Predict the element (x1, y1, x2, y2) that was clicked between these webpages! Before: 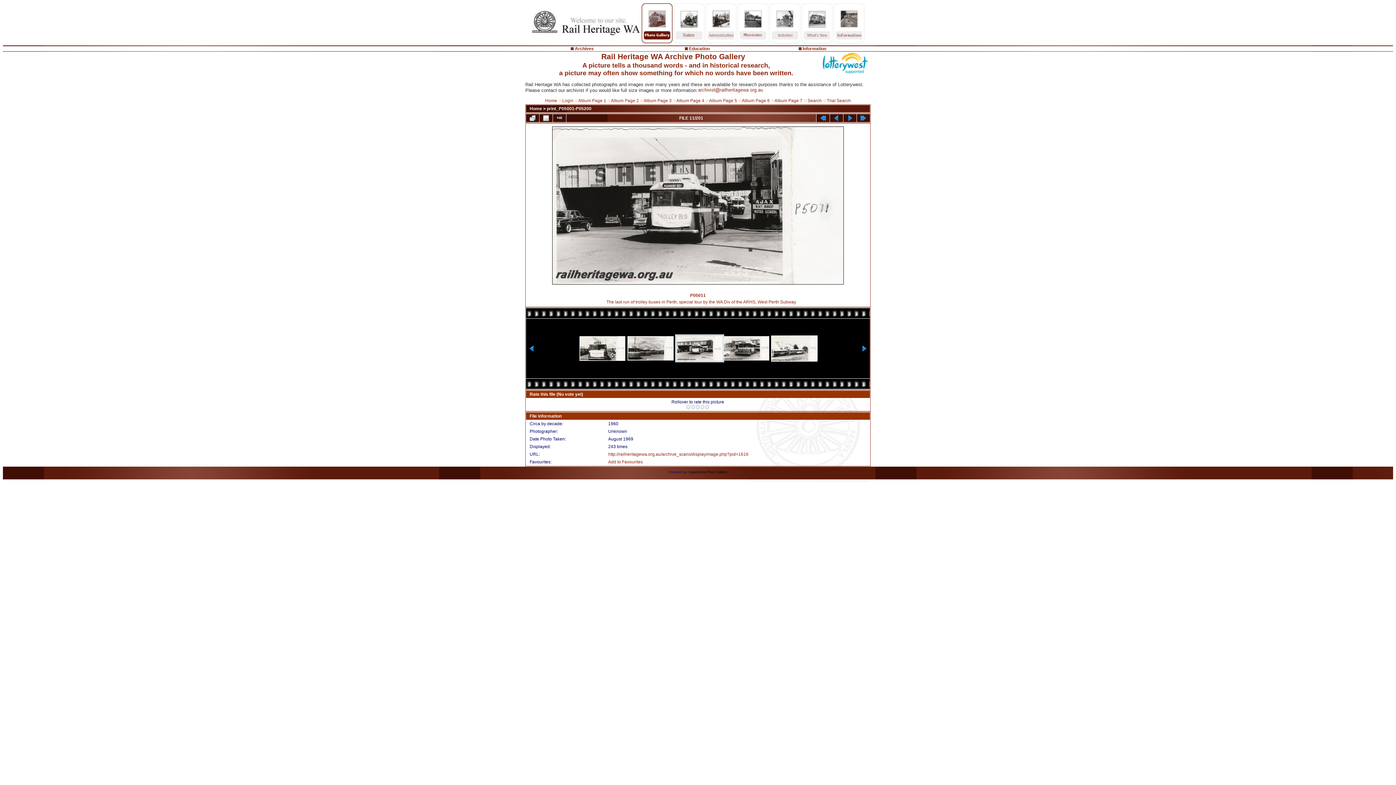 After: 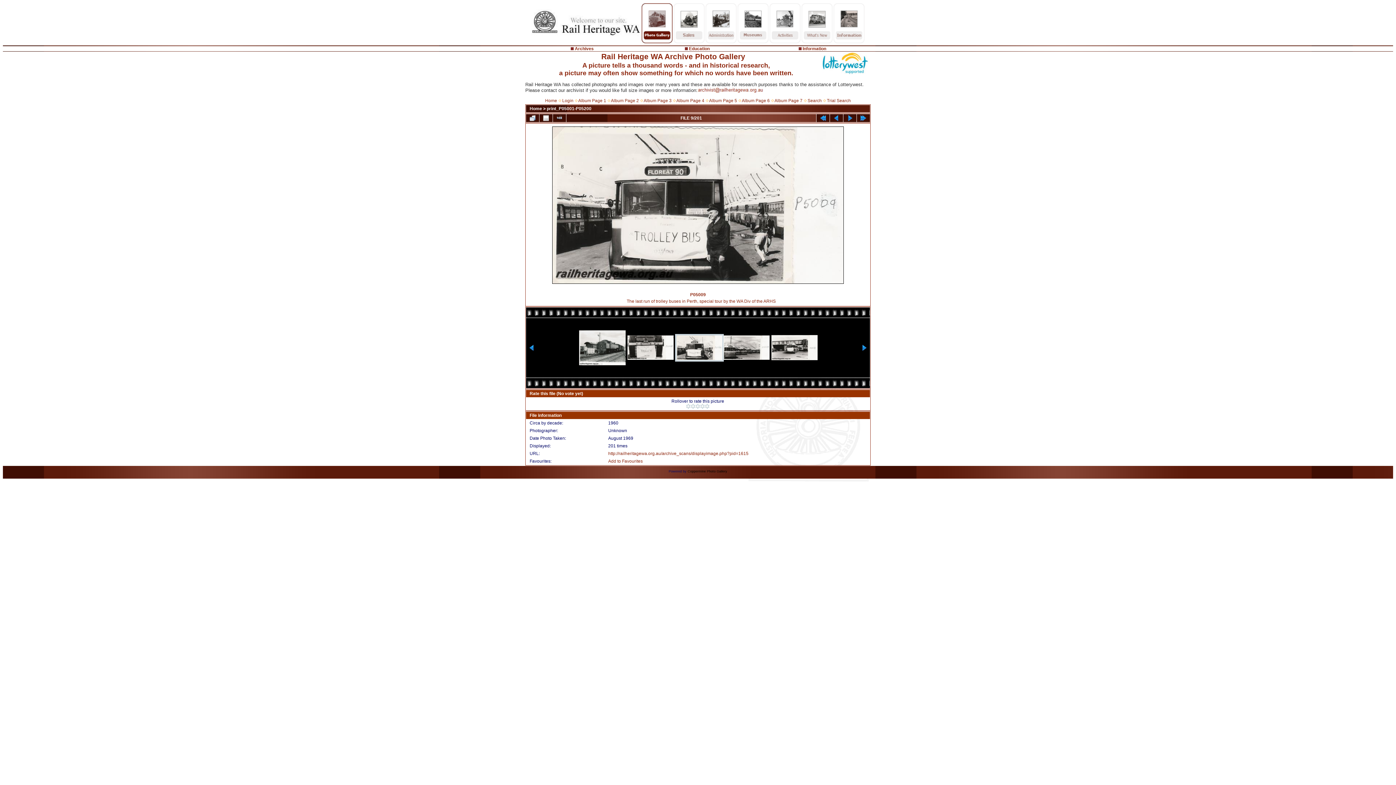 Action: bbox: (579, 336, 625, 361)